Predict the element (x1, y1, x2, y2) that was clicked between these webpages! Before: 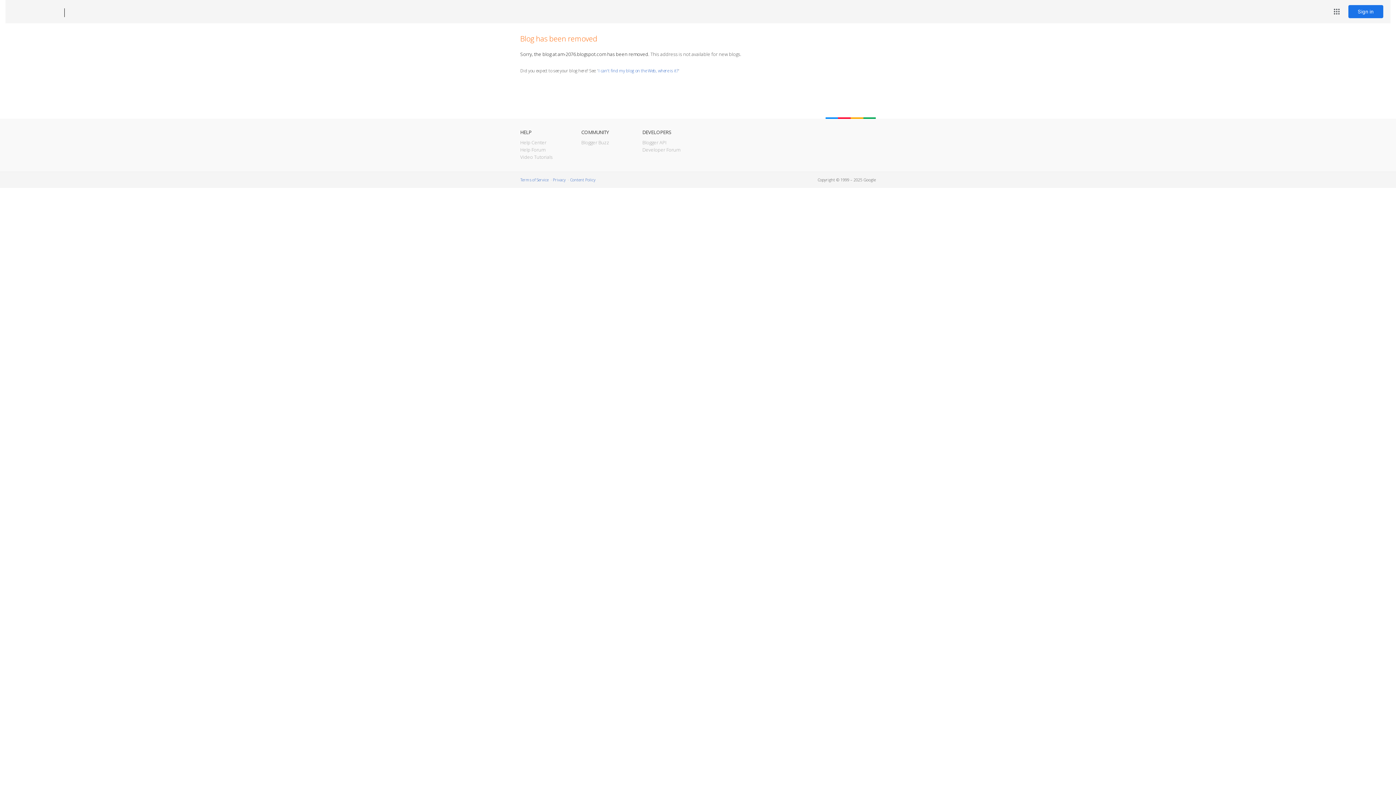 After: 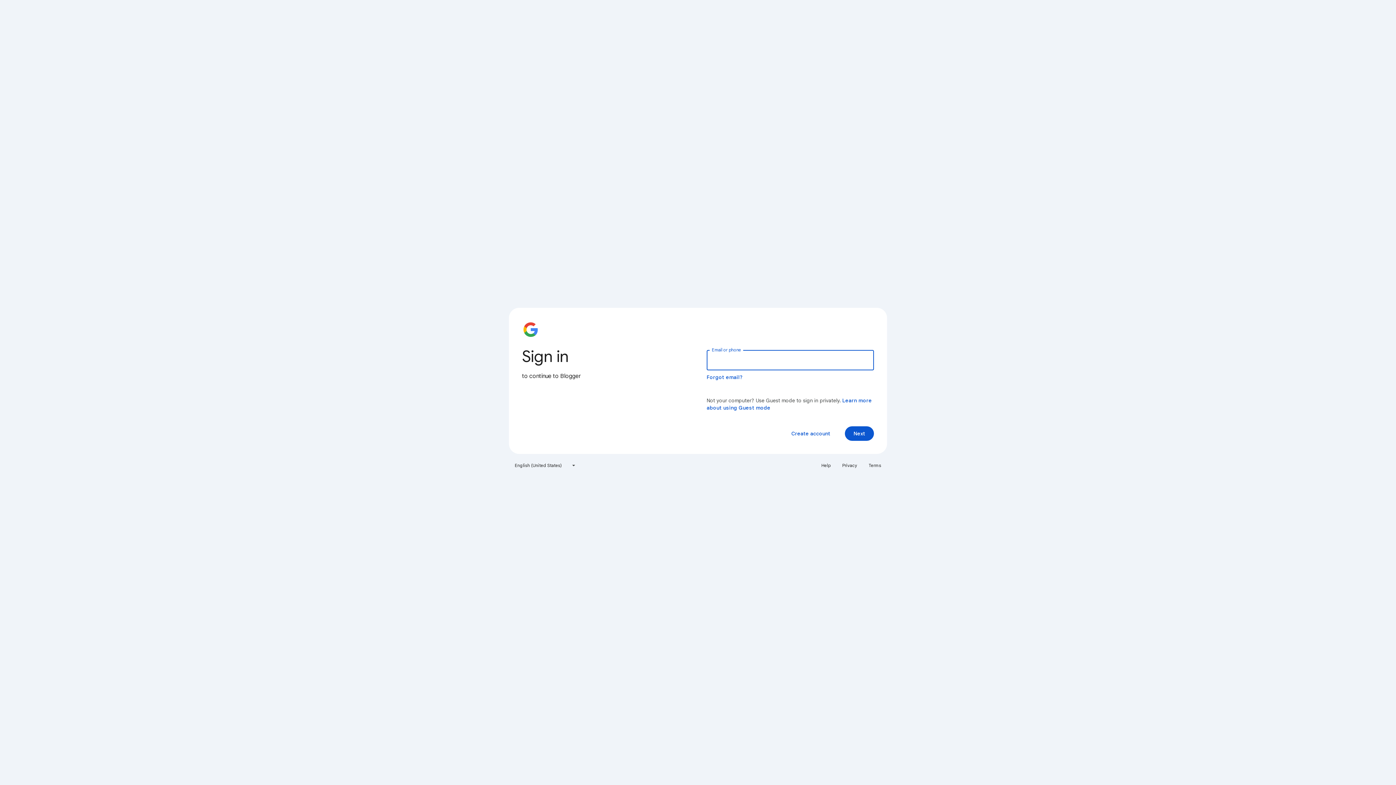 Action: bbox: (1348, 5, 1383, 18) label: Sign in